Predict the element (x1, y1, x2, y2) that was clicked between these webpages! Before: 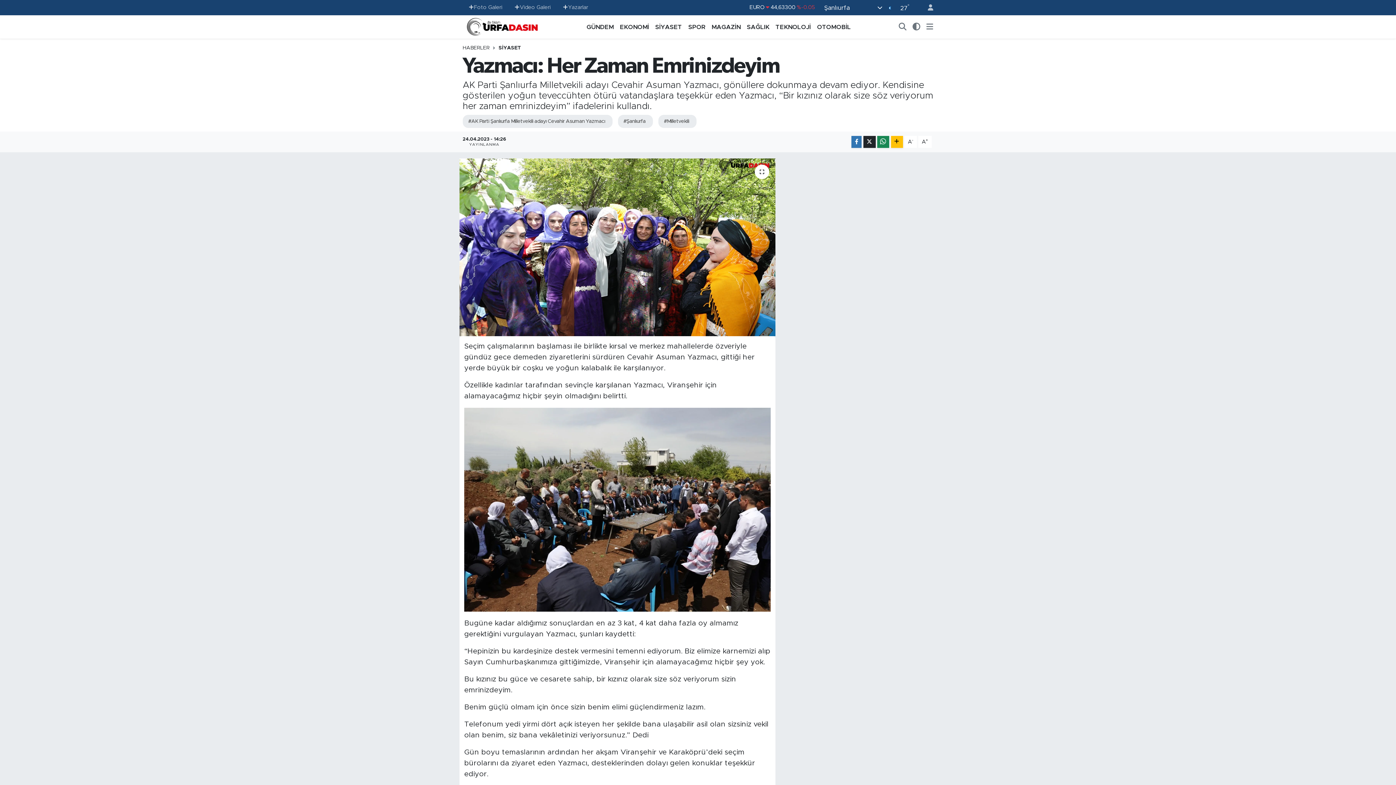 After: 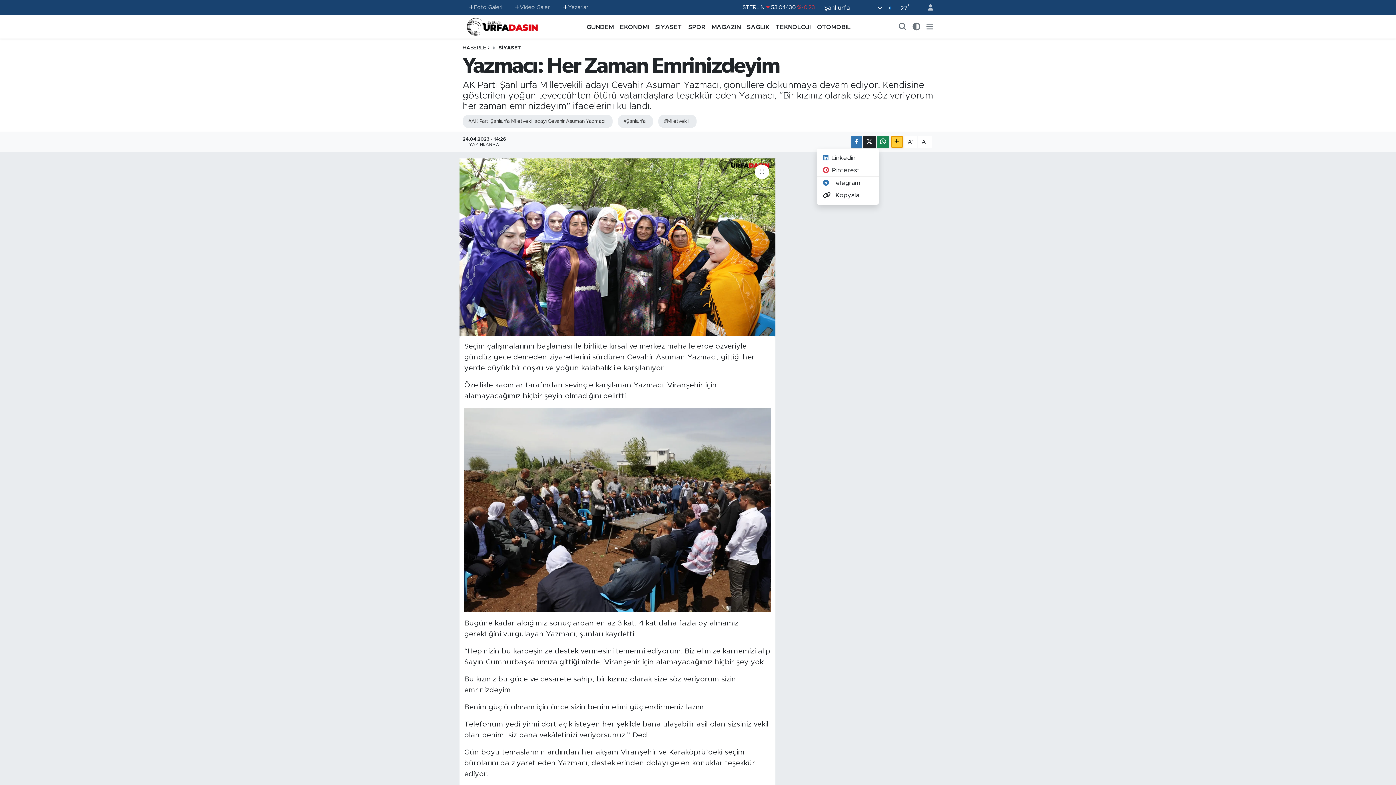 Action: bbox: (891, 135, 903, 147)